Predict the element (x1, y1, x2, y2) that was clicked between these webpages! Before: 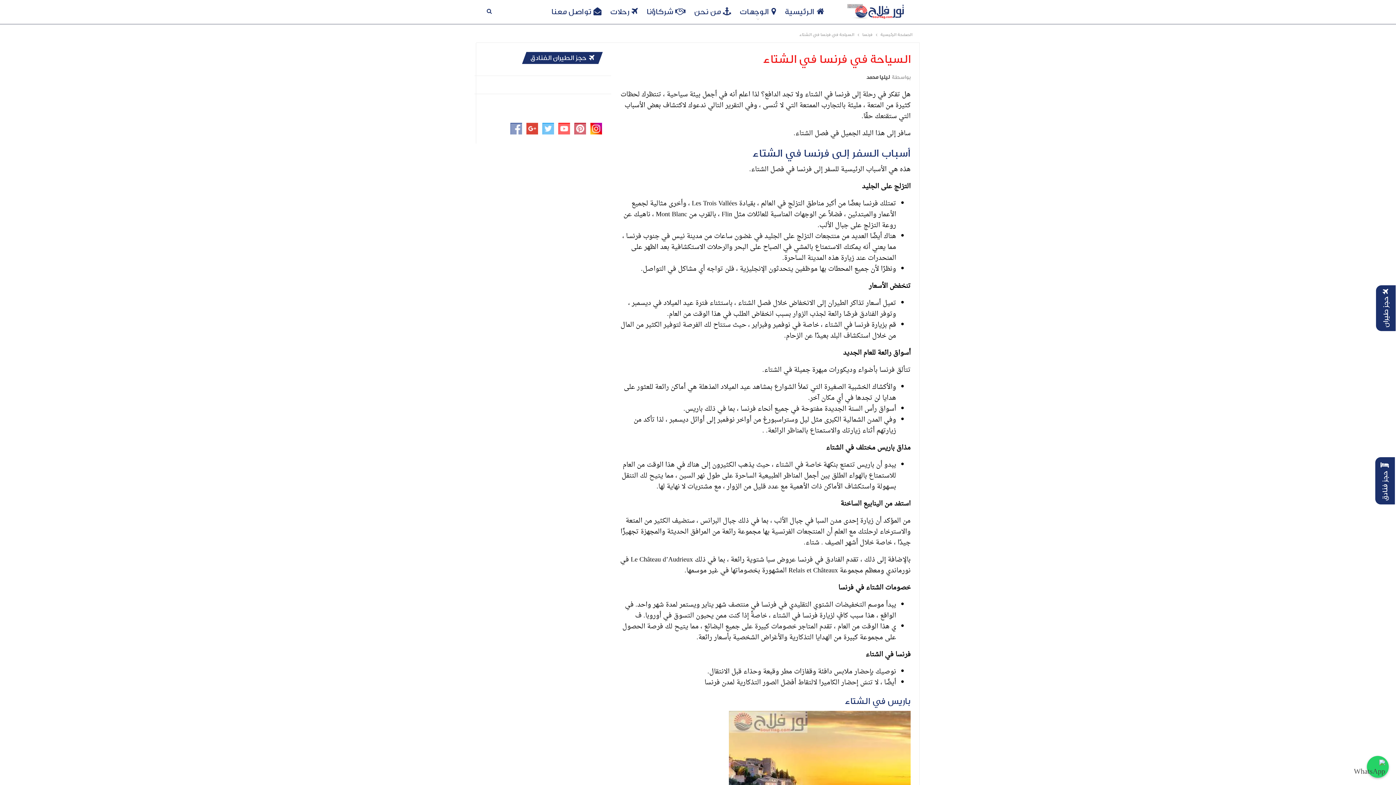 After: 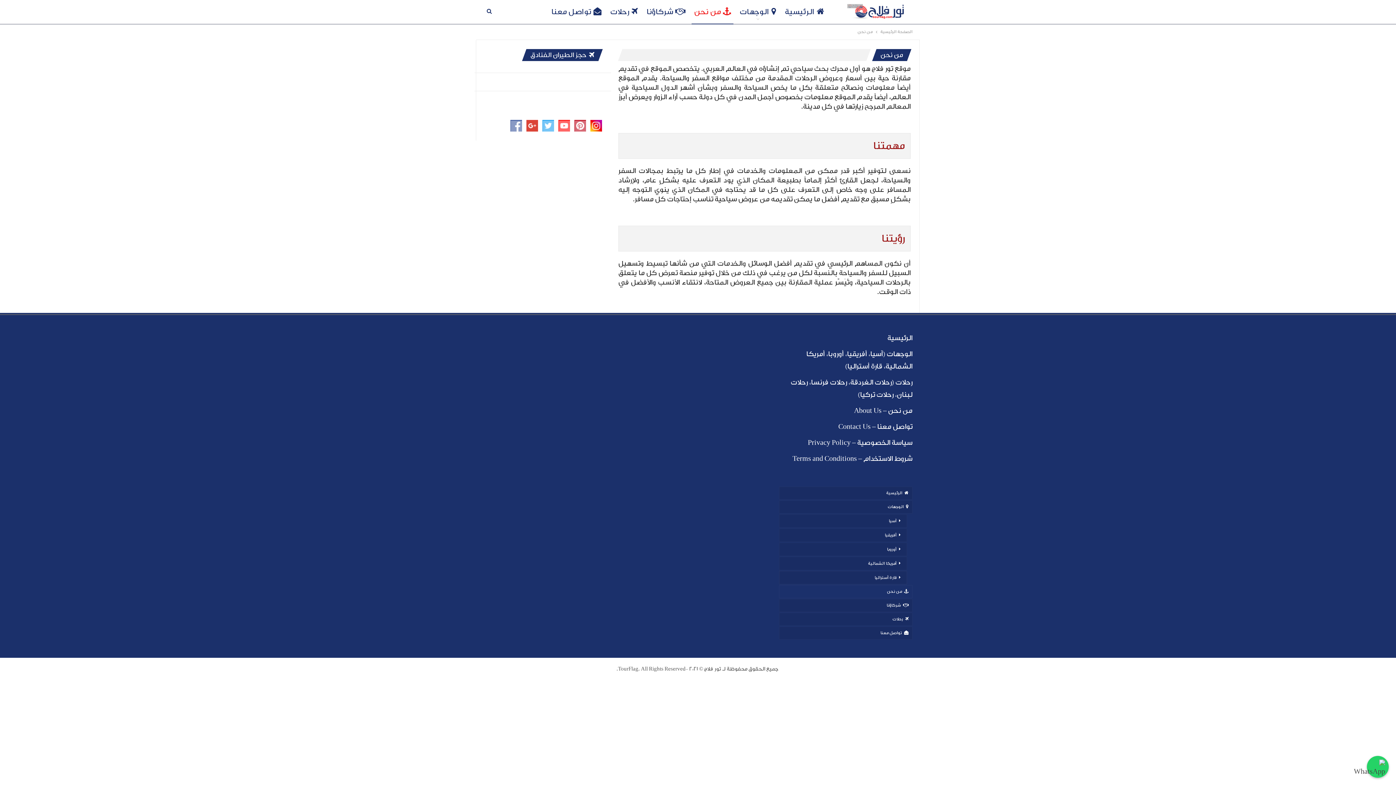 Action: bbox: (691, 0, 733, 24) label: من نحن